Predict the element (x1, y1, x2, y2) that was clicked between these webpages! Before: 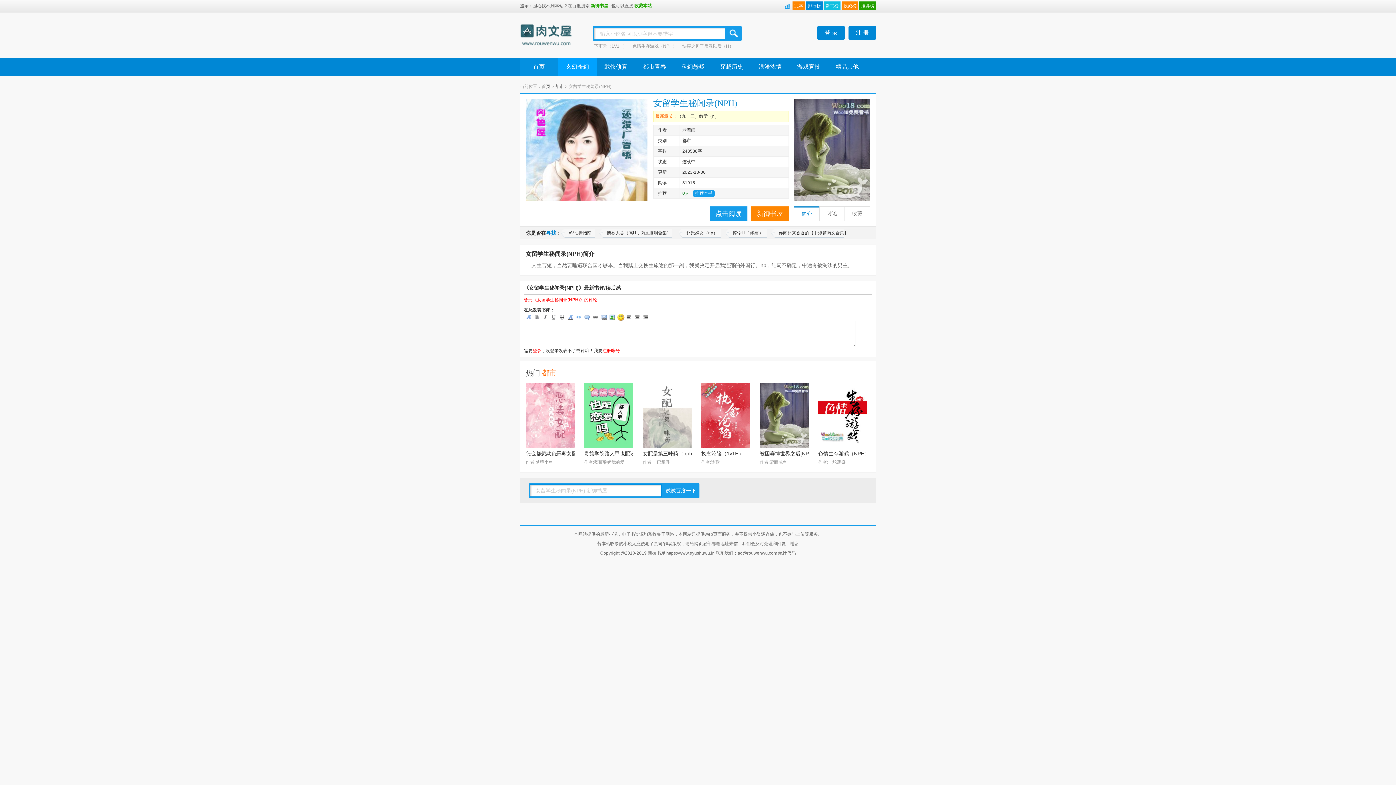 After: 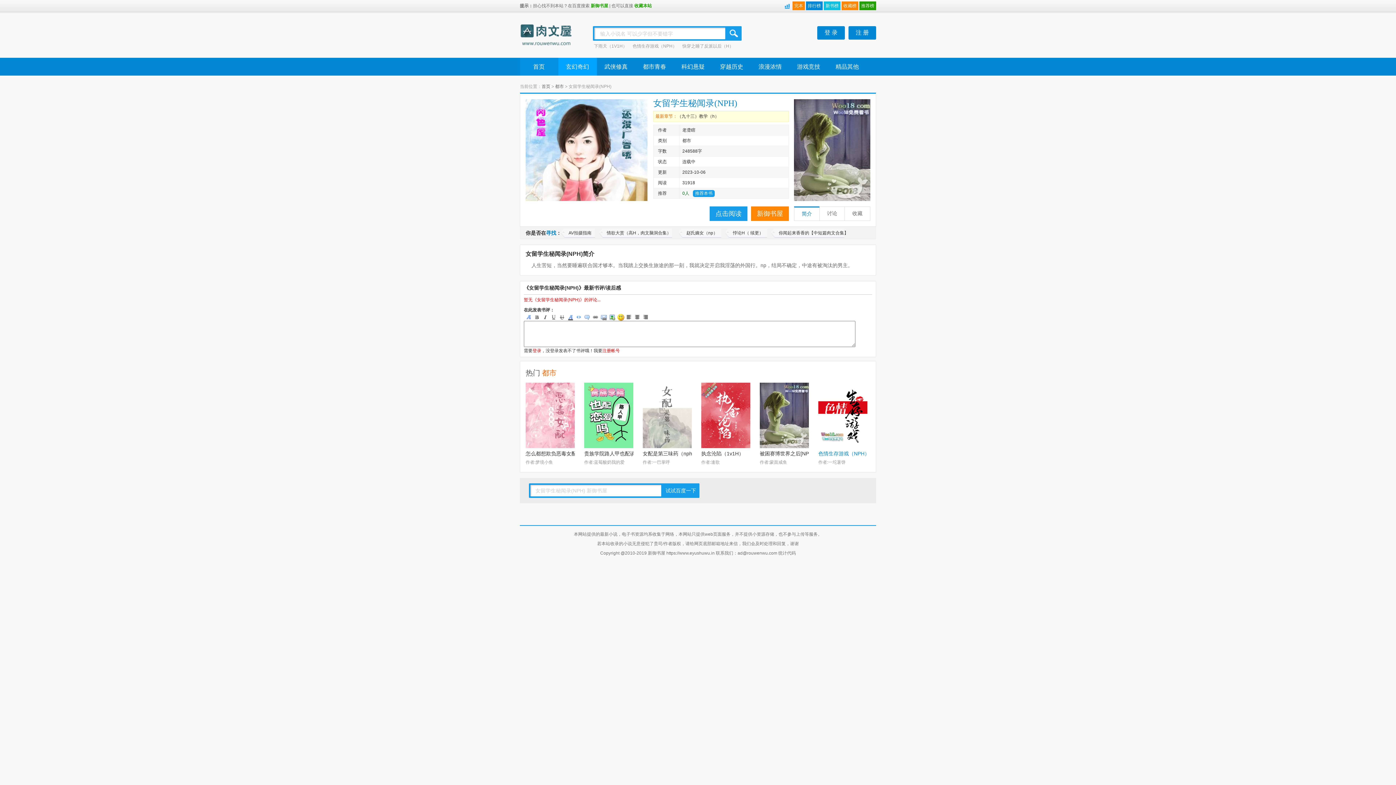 Action: bbox: (818, 382, 867, 458) label: 色情生存游戏（NPH）